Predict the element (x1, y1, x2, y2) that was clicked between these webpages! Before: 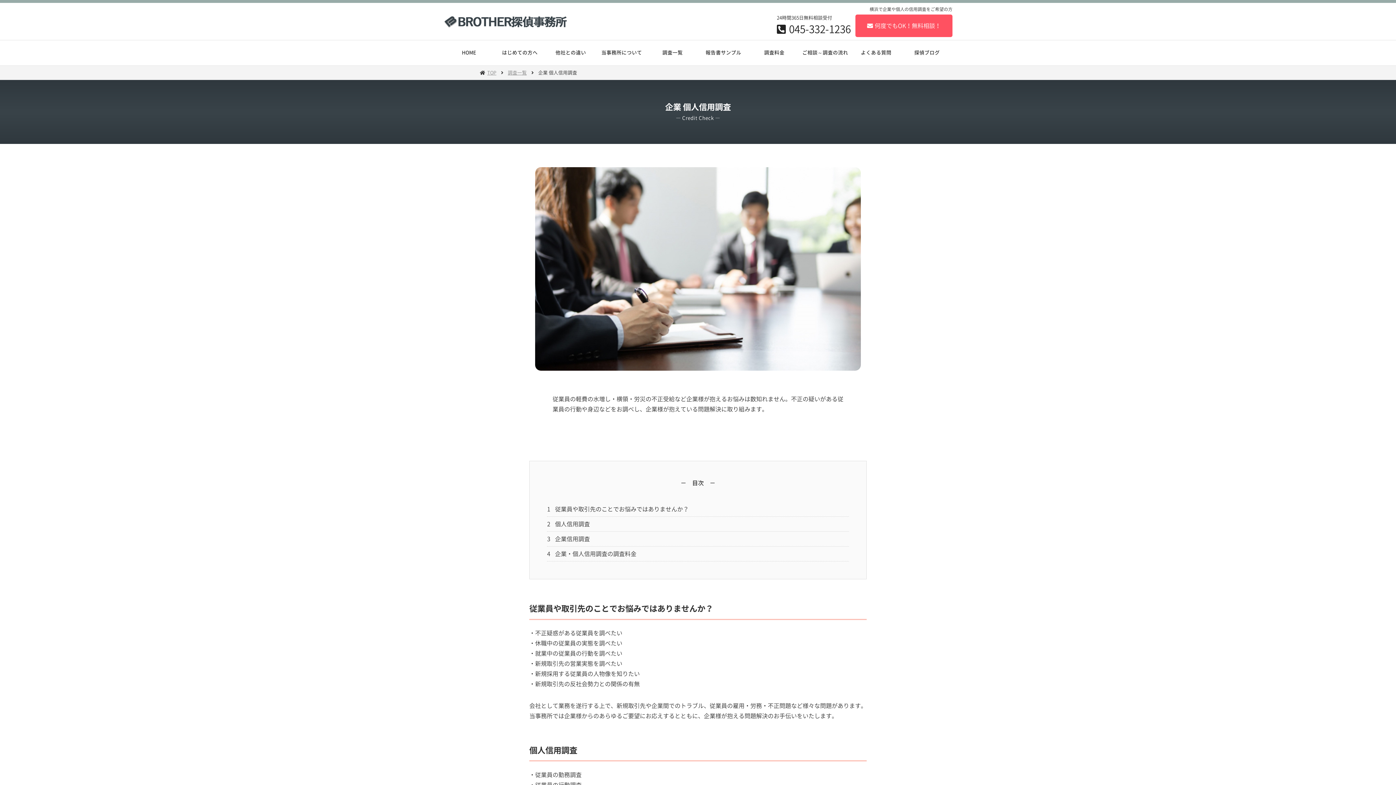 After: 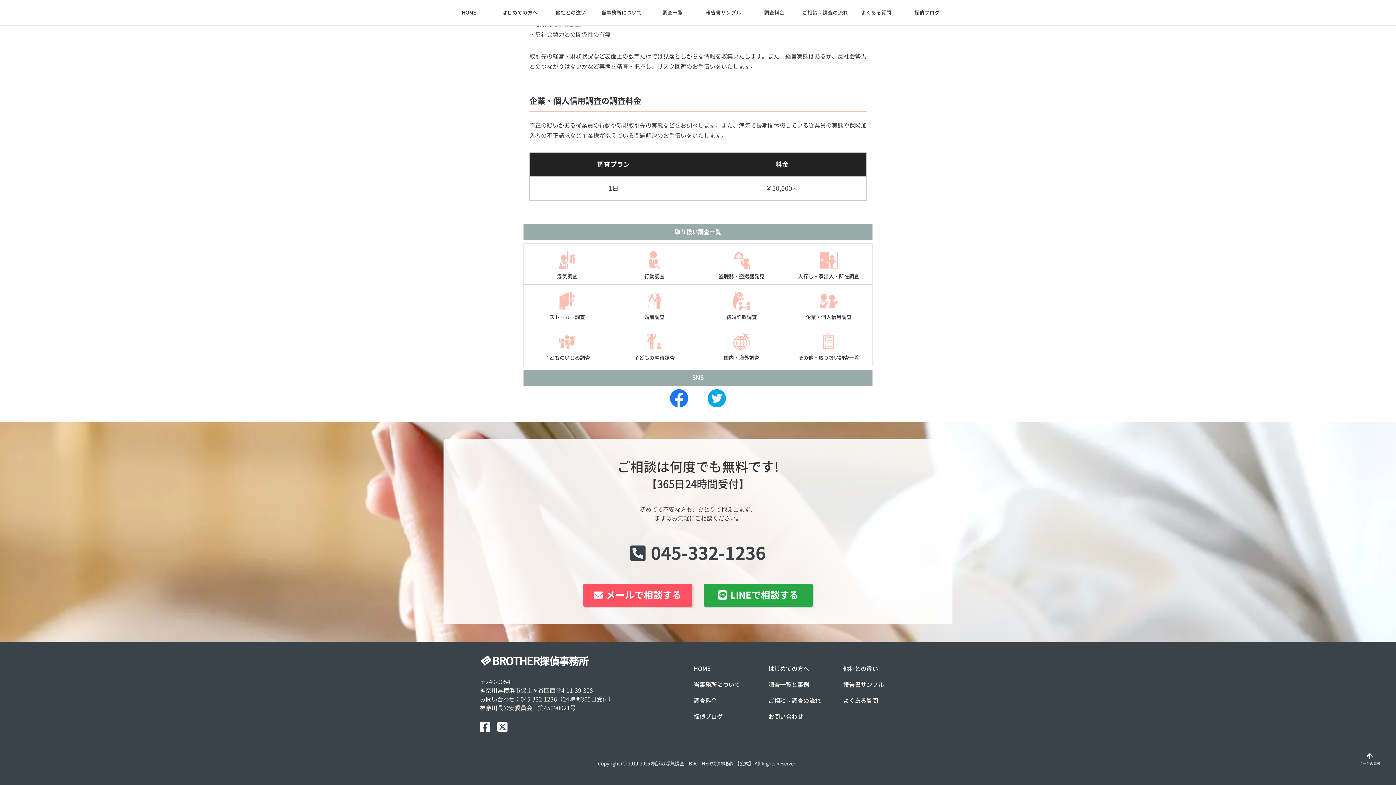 Action: bbox: (547, 547, 849, 561) label: 企業・個人信用調査の調査料金